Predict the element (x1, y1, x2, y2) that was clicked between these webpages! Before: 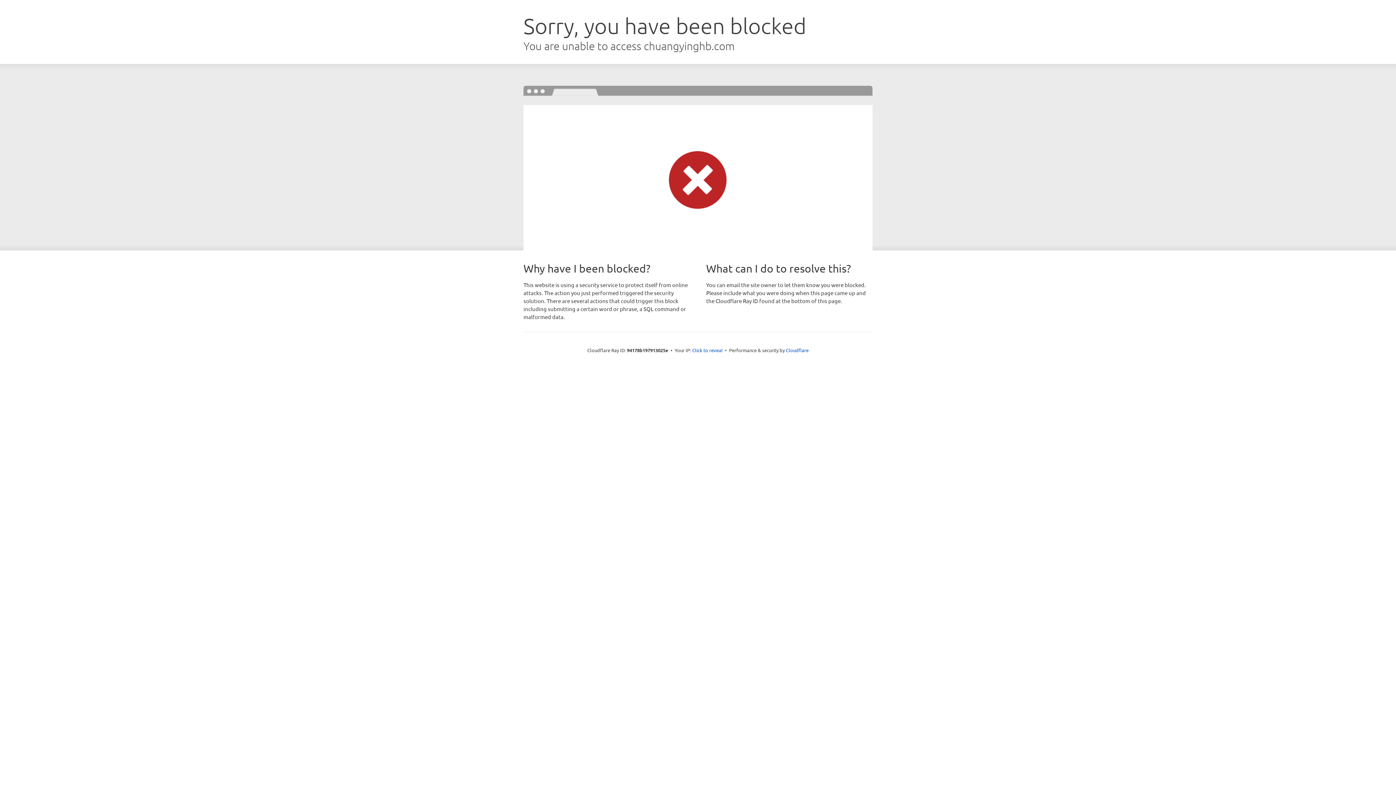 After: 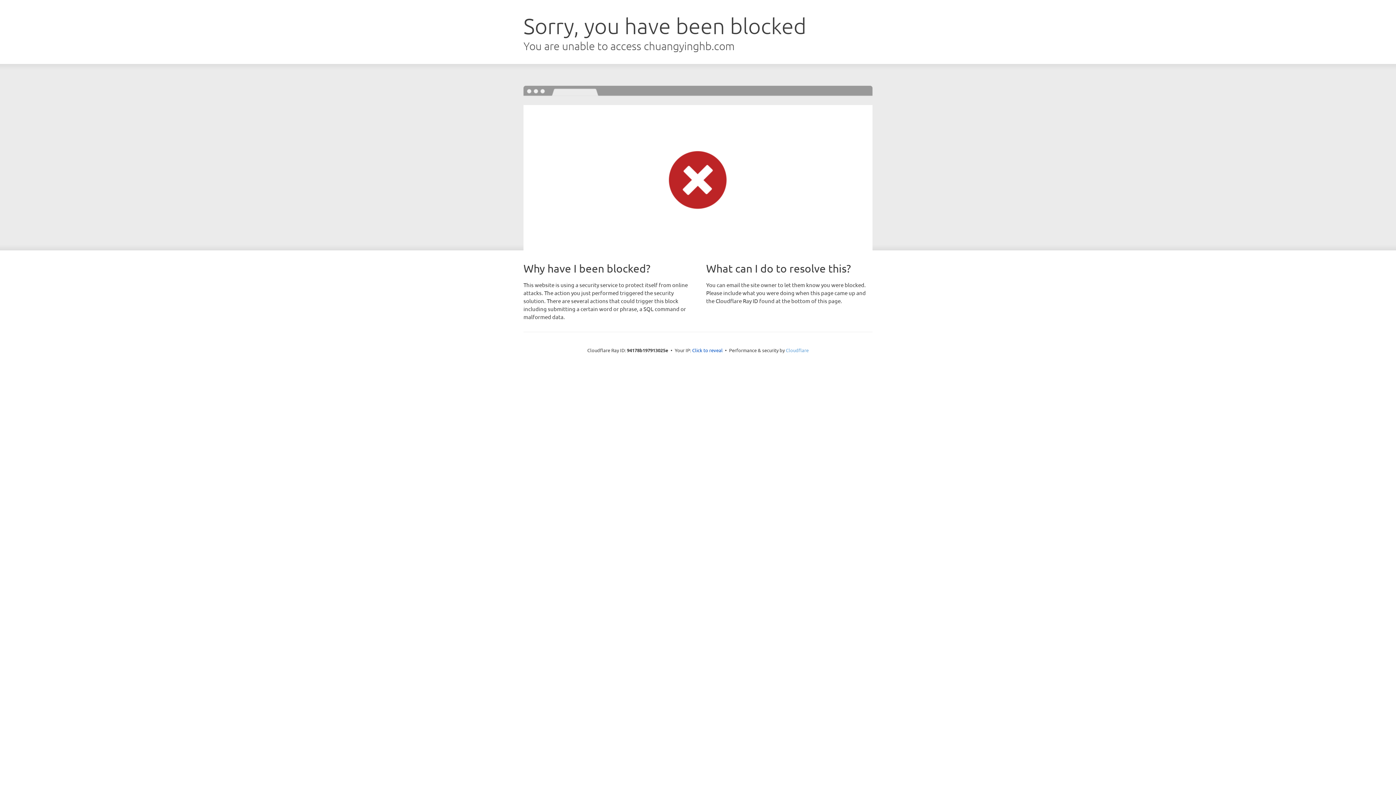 Action: bbox: (786, 347, 808, 353) label: Cloudflare